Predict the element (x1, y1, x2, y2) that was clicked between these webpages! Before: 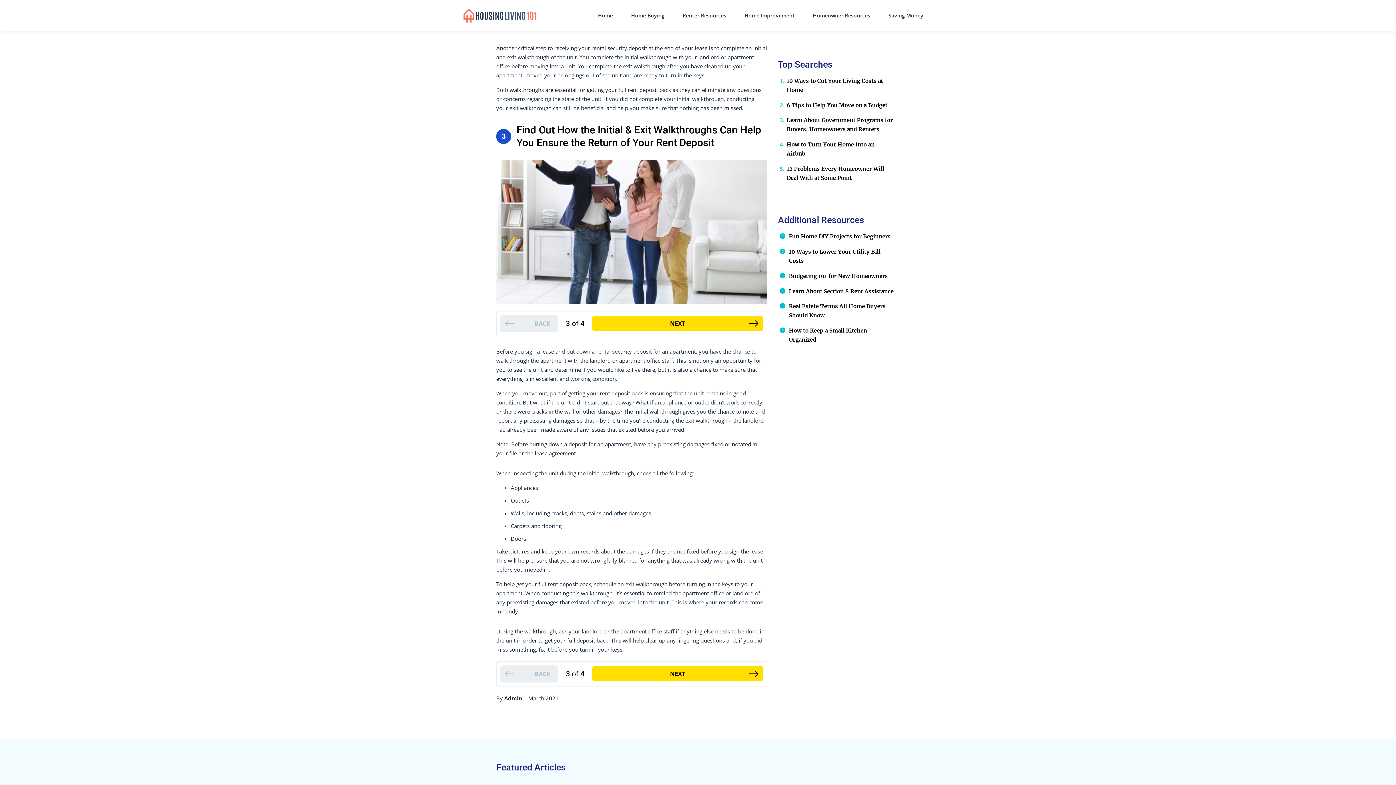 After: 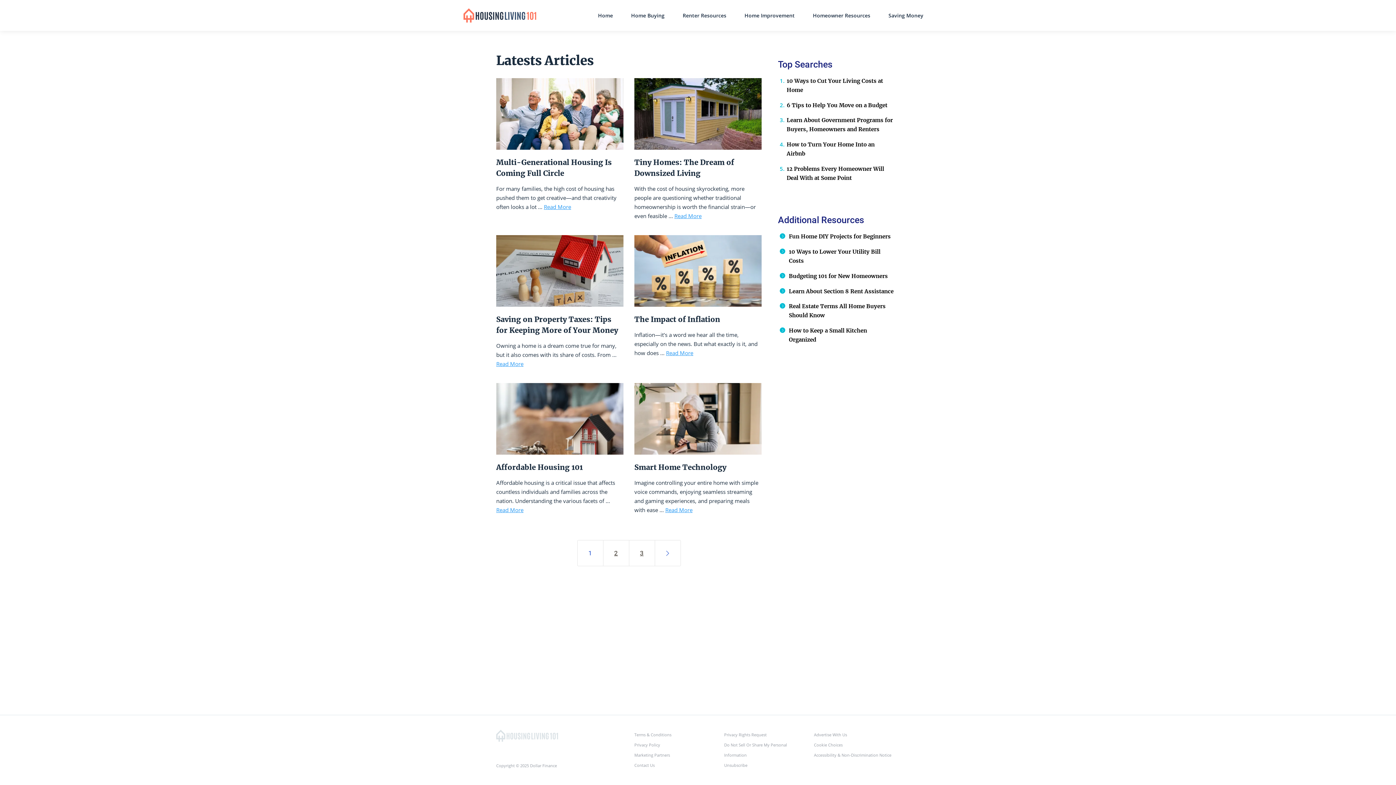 Action: bbox: (811, 10, 872, 20) label: Homeowner Resources